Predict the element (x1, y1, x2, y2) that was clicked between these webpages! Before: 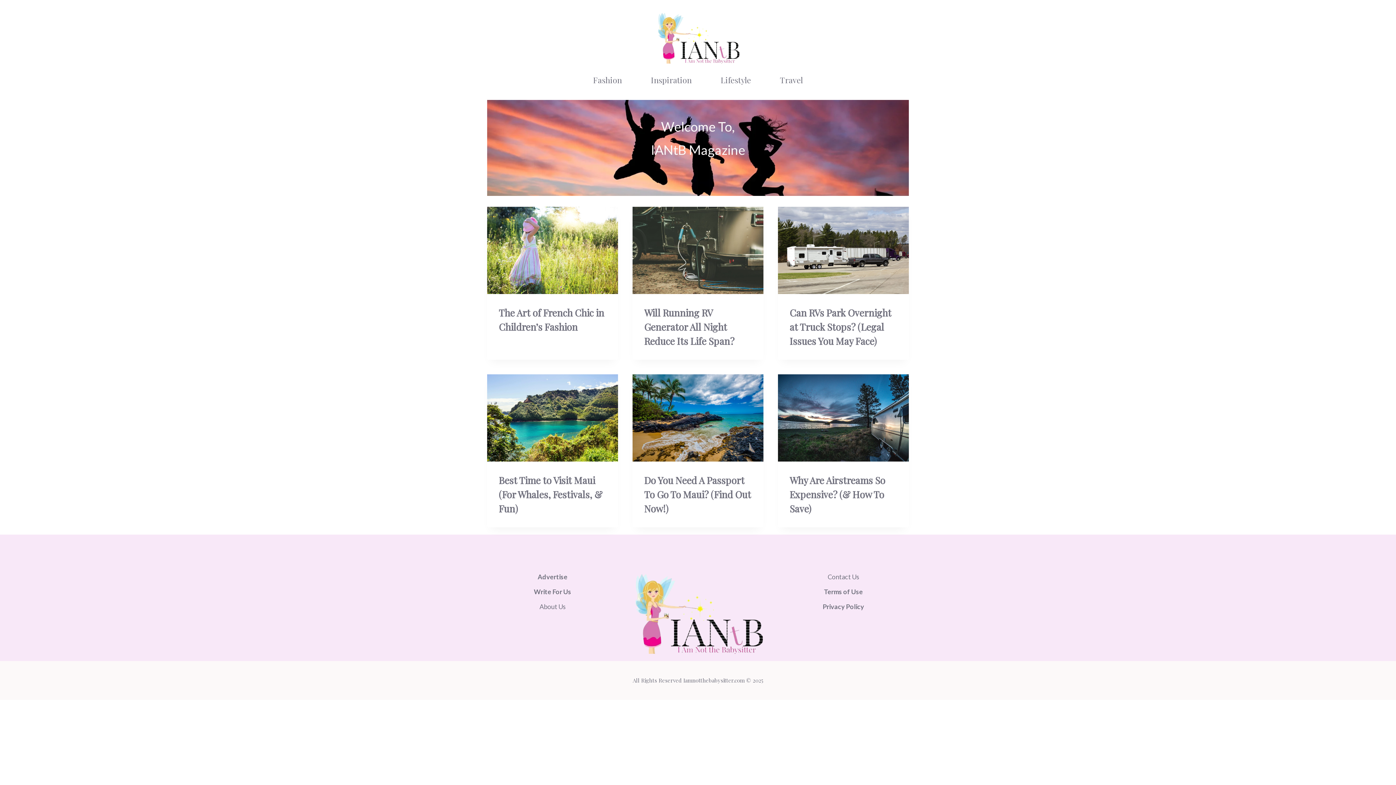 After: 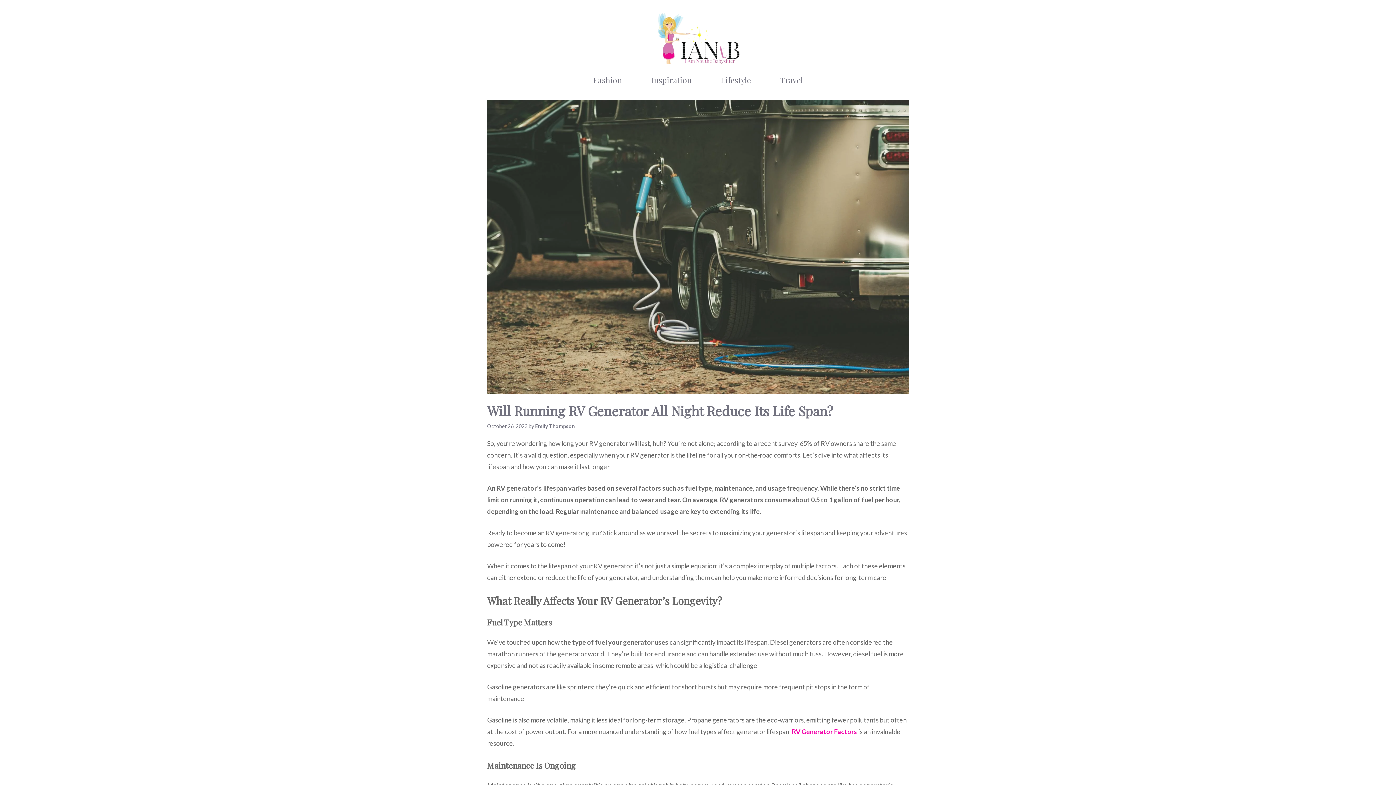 Action: bbox: (632, 207, 763, 294)